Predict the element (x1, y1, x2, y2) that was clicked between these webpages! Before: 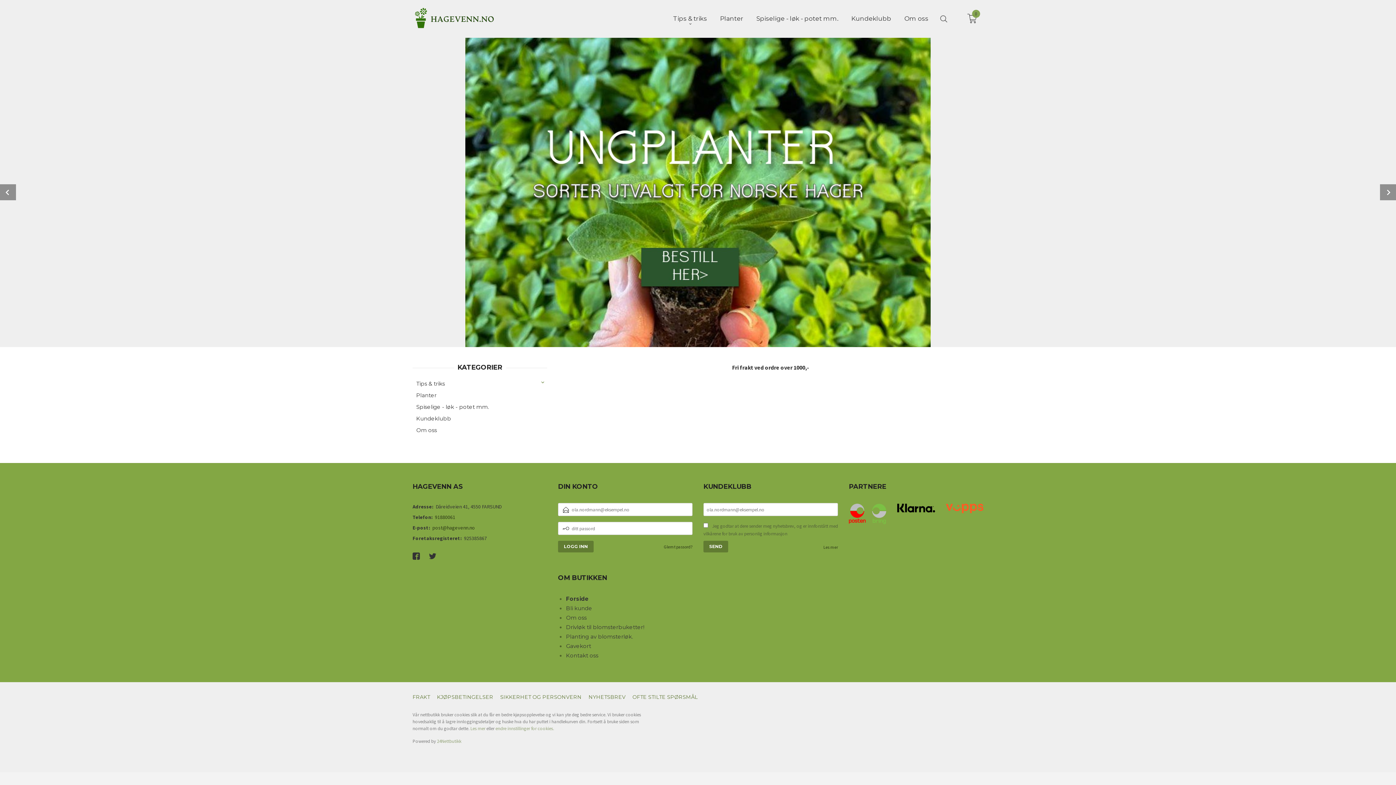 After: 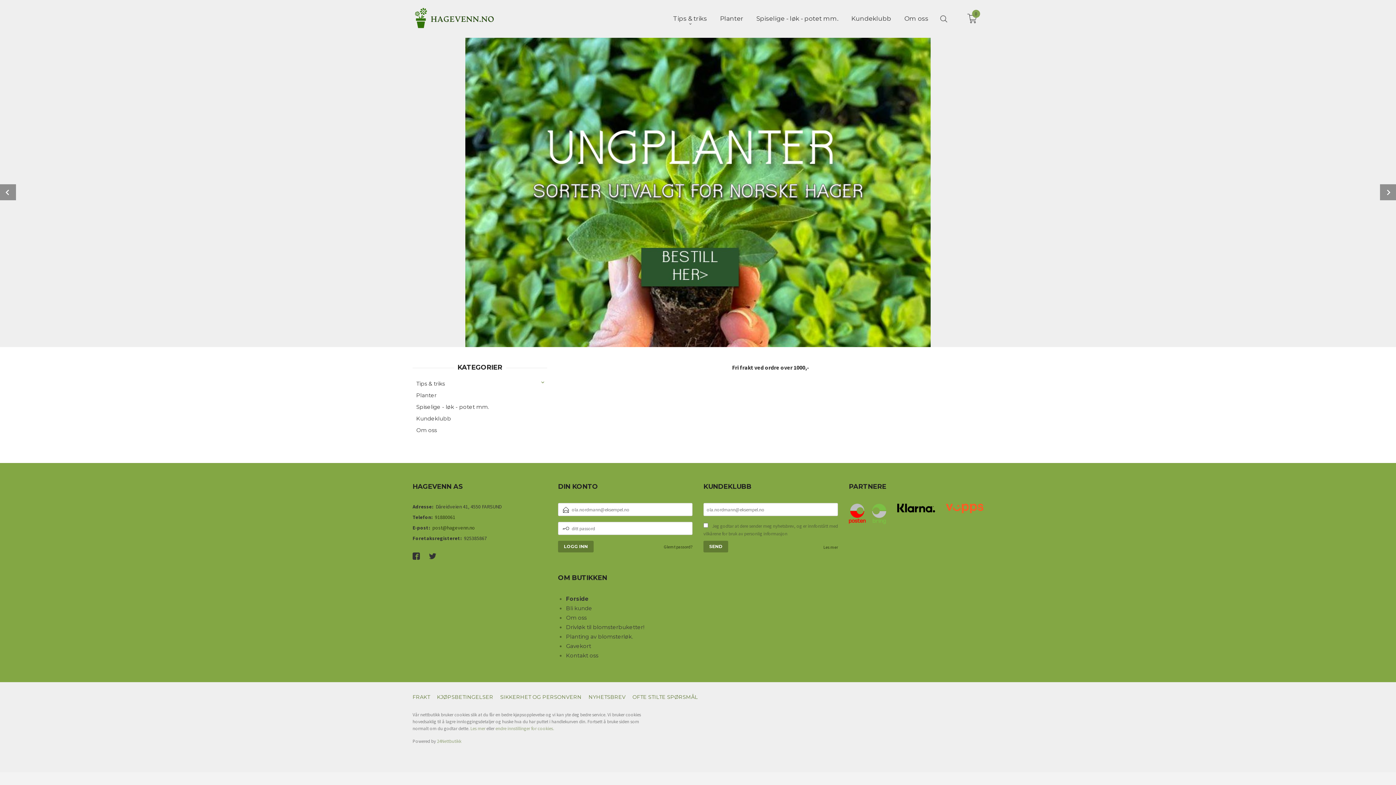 Action: bbox: (426, 551, 436, 564)